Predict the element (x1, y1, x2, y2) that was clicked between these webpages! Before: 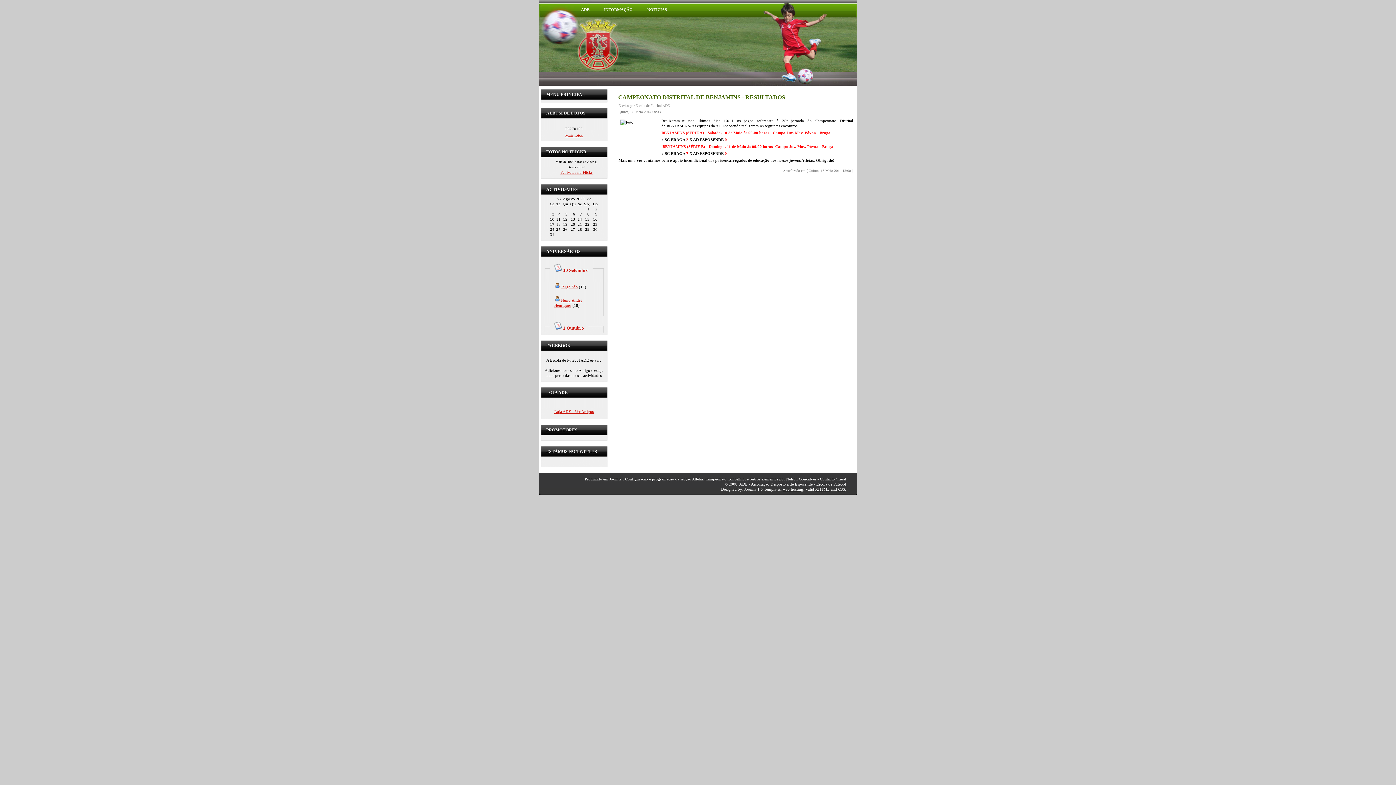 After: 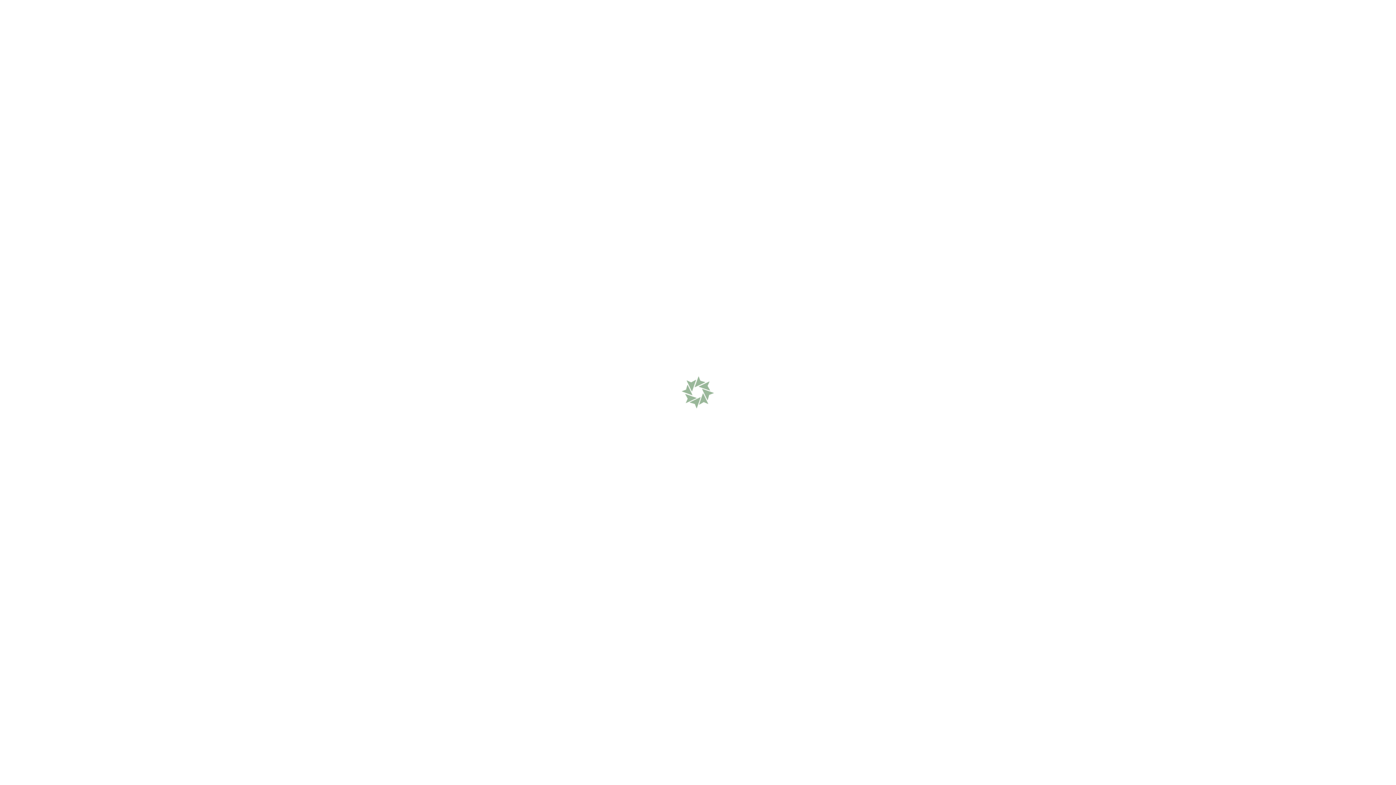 Action: bbox: (565, 133, 582, 137) label: Mais fotos